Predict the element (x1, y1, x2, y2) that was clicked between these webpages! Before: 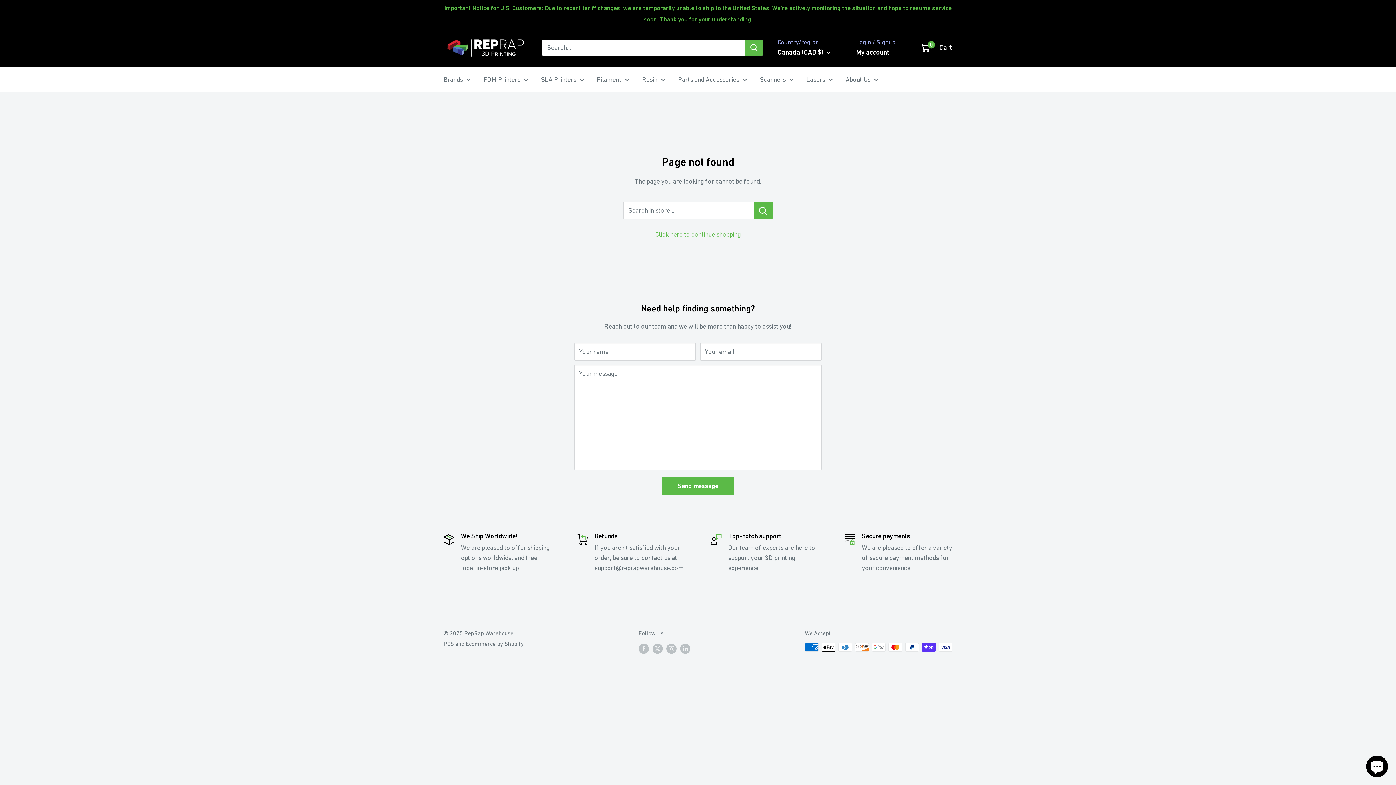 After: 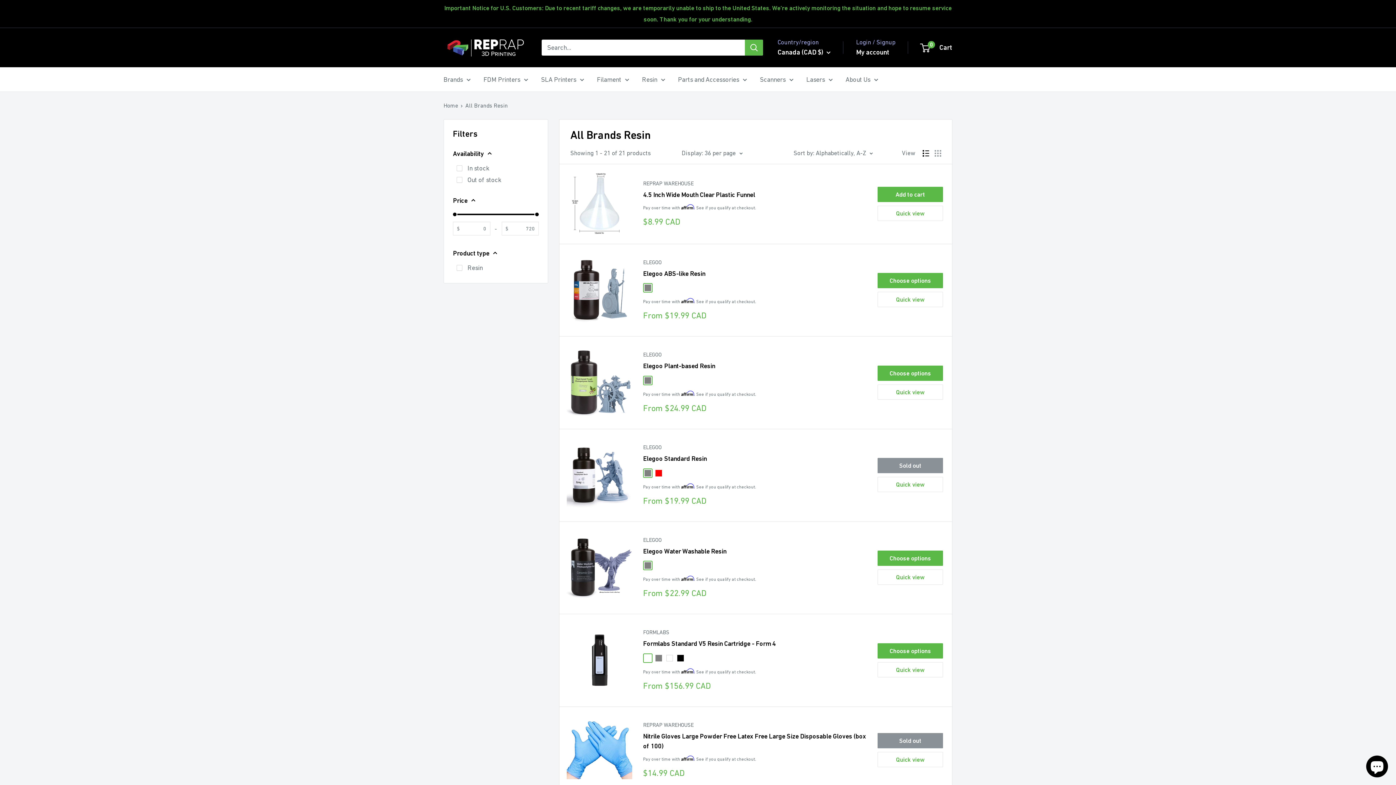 Action: bbox: (642, 73, 665, 85) label: Resin